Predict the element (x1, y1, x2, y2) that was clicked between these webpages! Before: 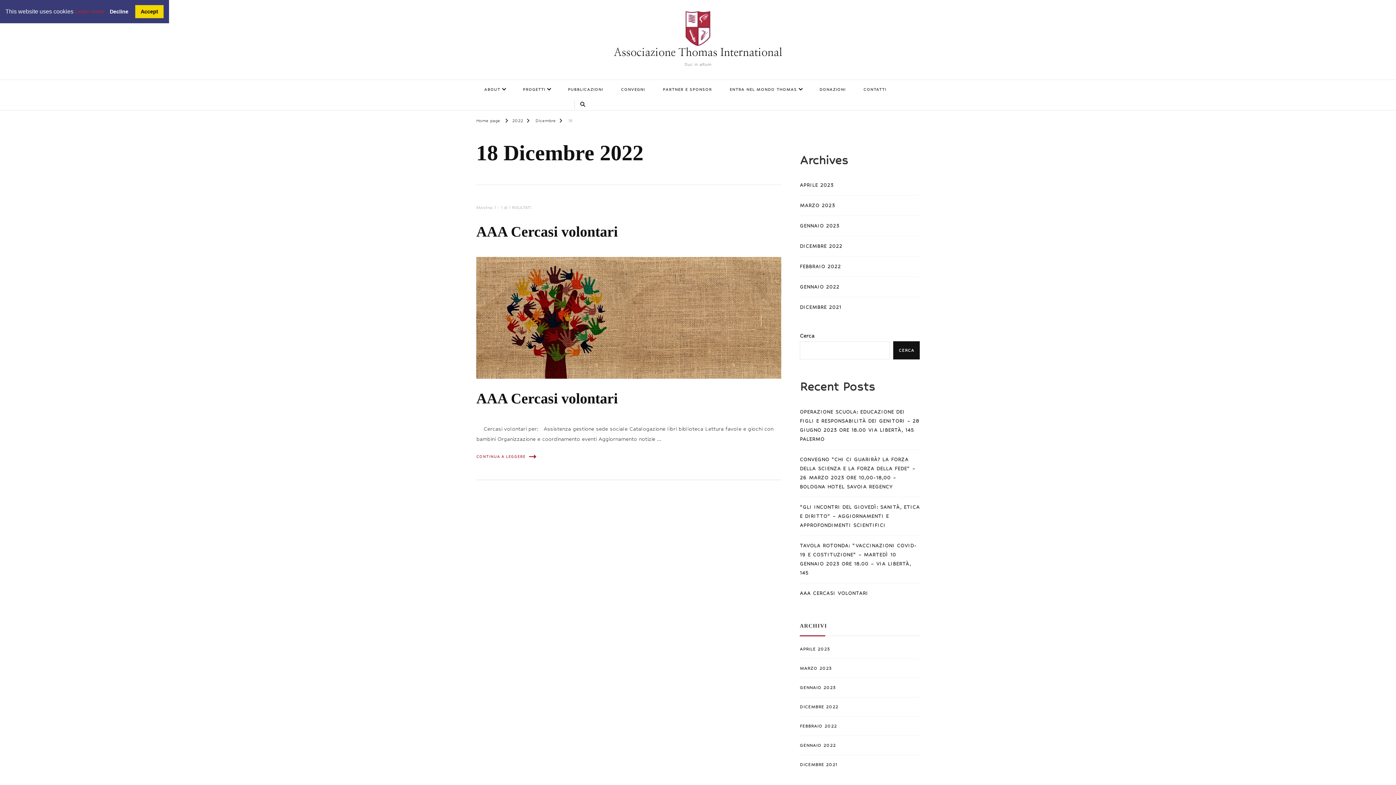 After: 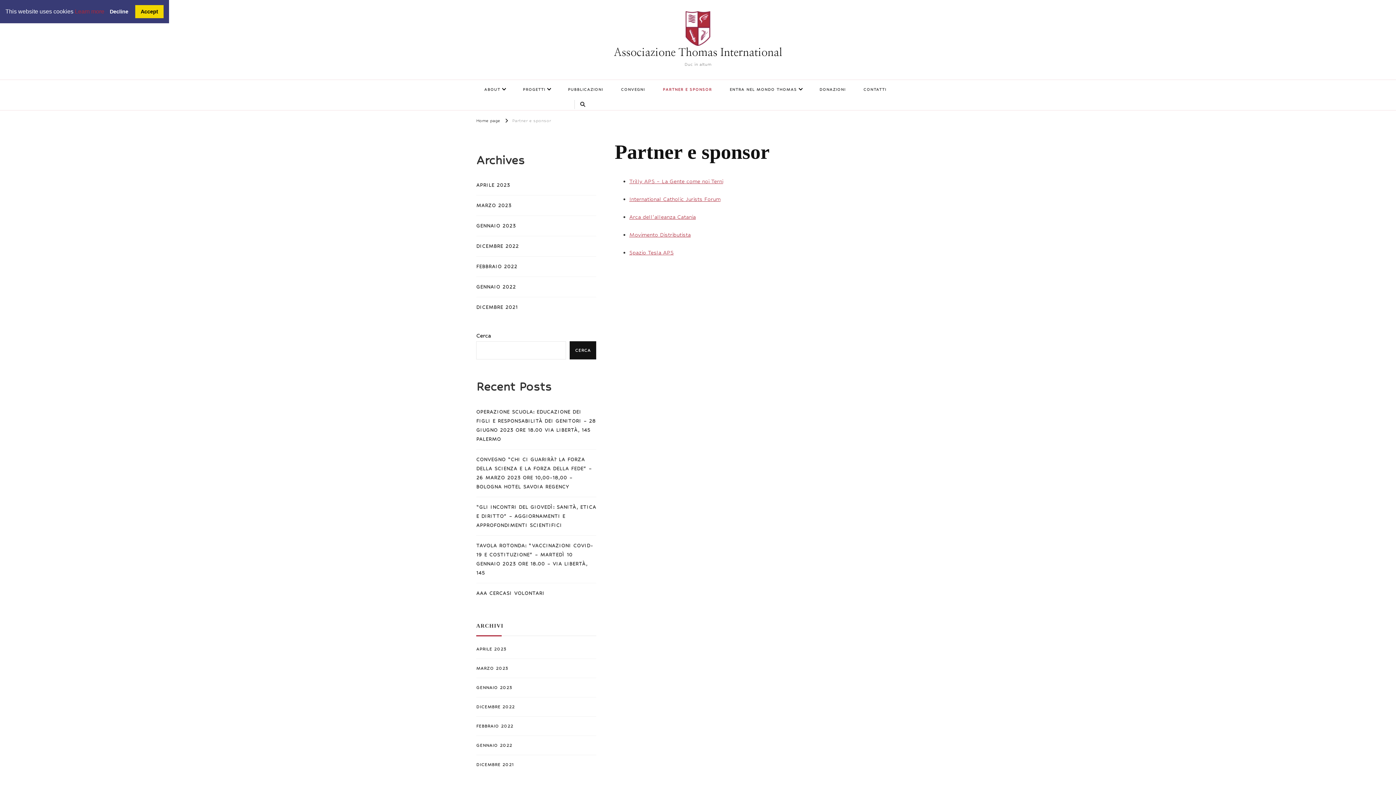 Action: label: PARTNER E SPONSOR bbox: (654, 80, 720, 98)